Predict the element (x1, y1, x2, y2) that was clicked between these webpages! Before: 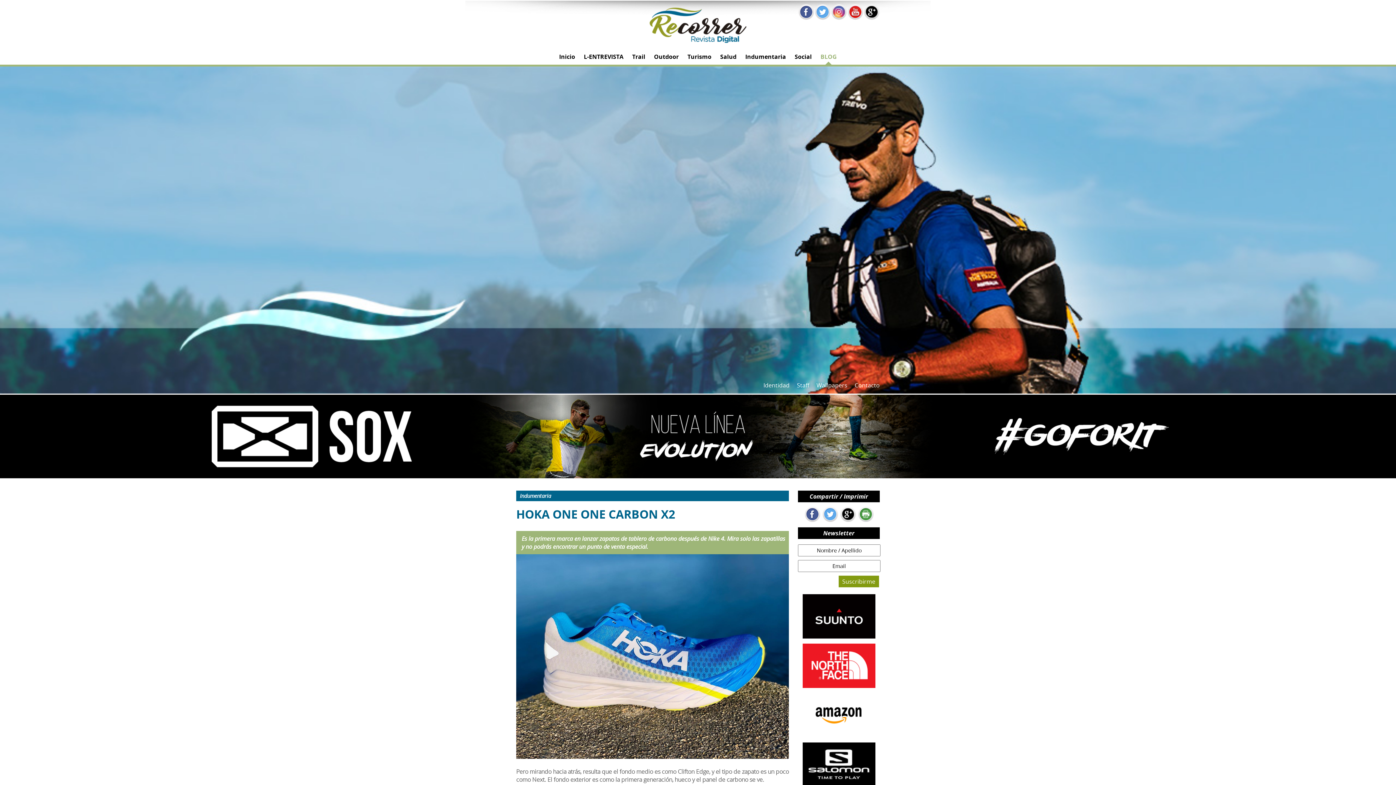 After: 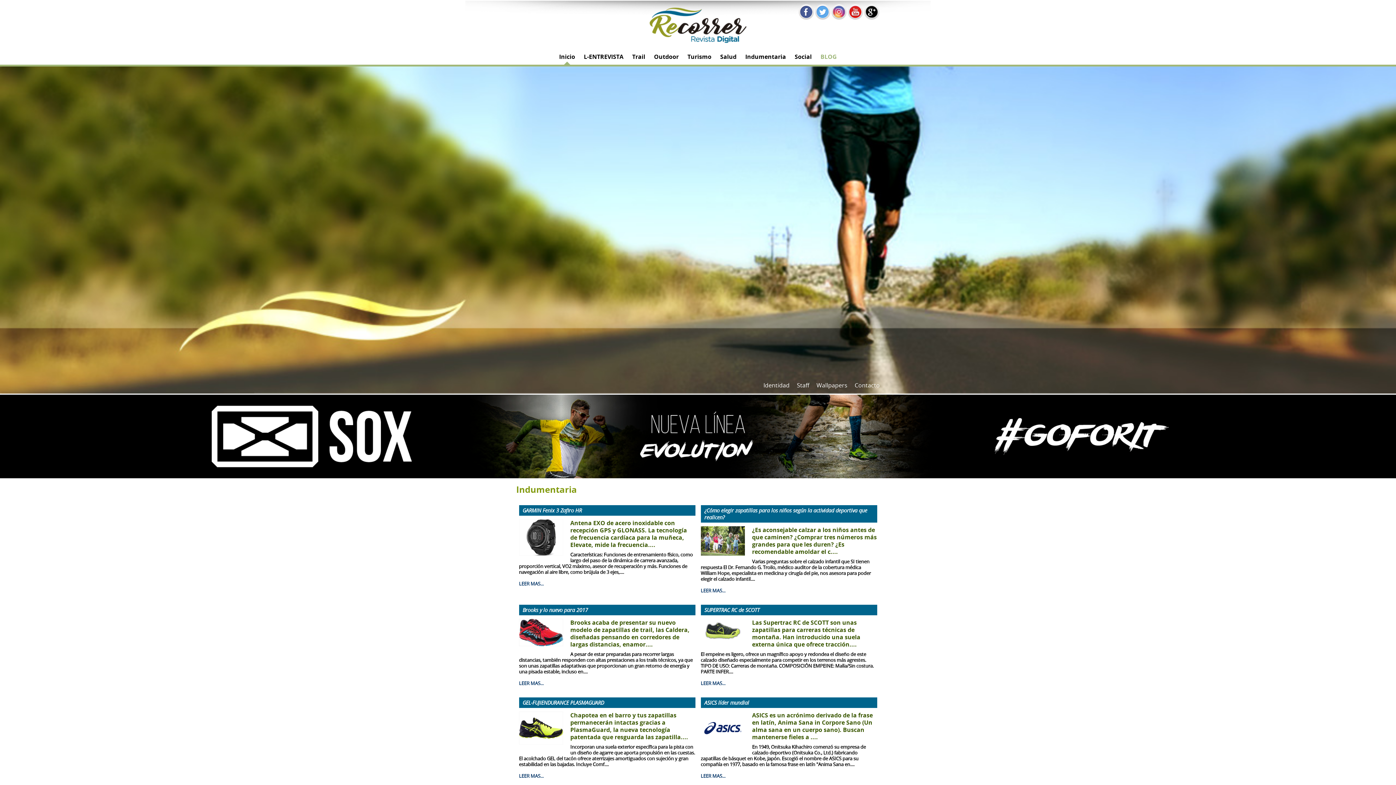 Action: bbox: (745, 52, 786, 60) label: Indumentaria